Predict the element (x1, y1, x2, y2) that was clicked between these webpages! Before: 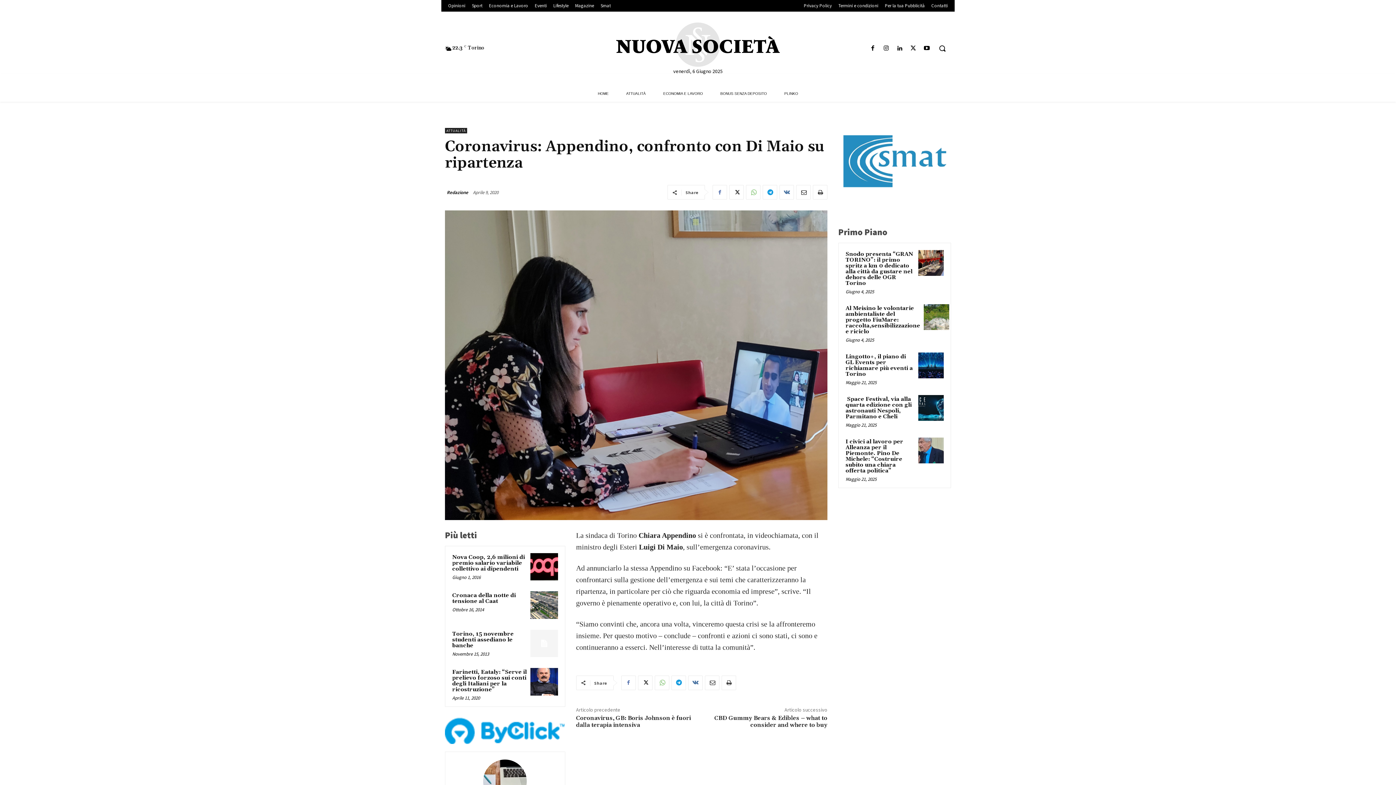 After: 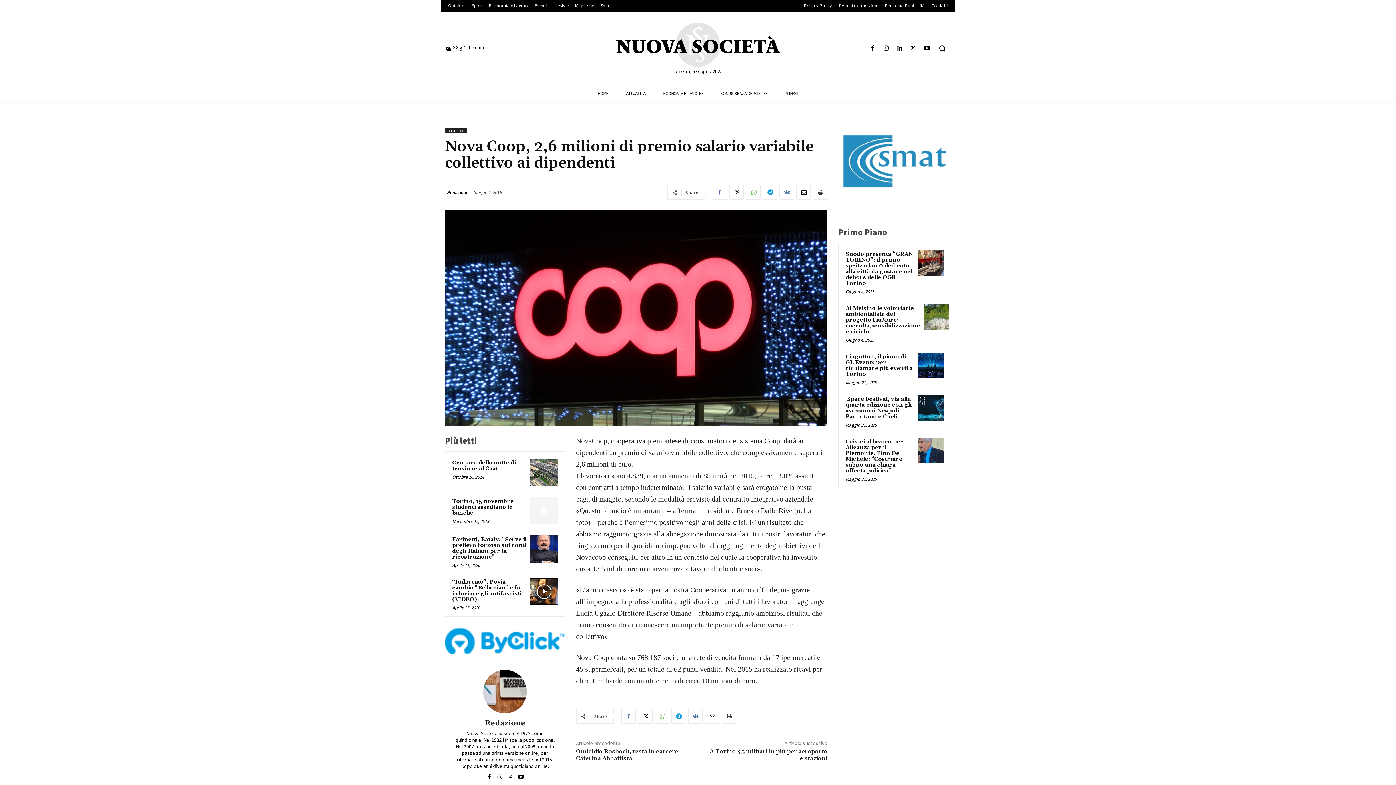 Action: bbox: (530, 553, 558, 580)